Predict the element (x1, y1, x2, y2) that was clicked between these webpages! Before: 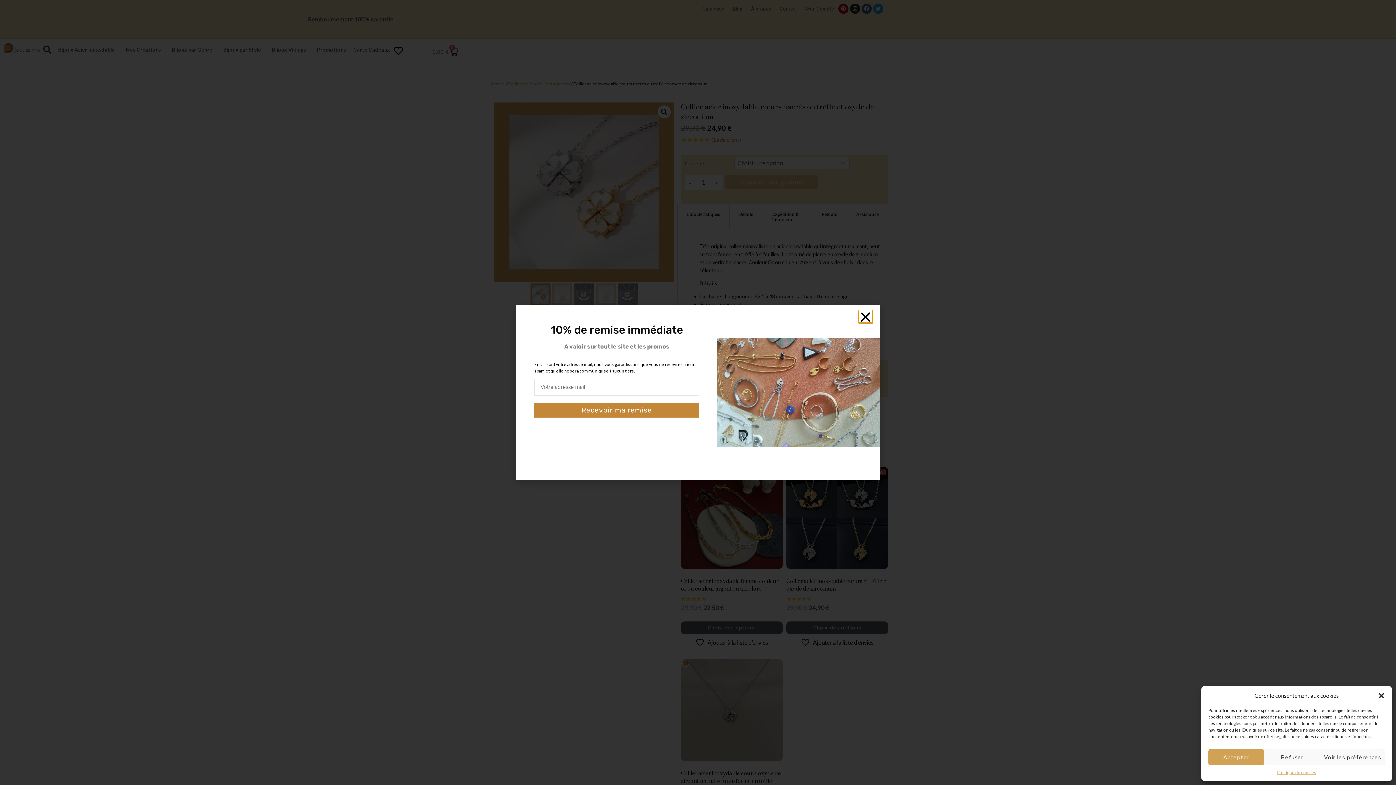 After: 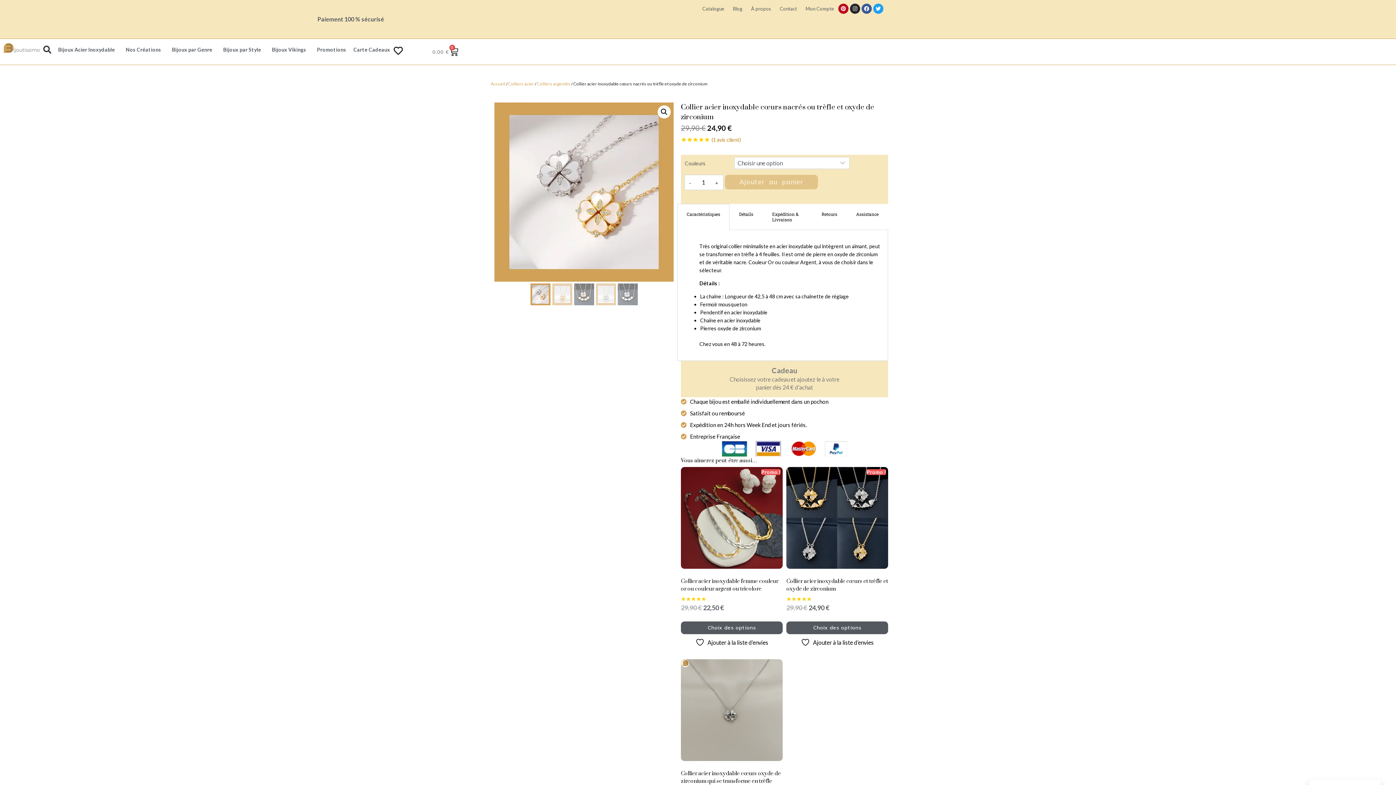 Action: label: Fermer la boîte de dialogue bbox: (1378, 692, 1385, 699)